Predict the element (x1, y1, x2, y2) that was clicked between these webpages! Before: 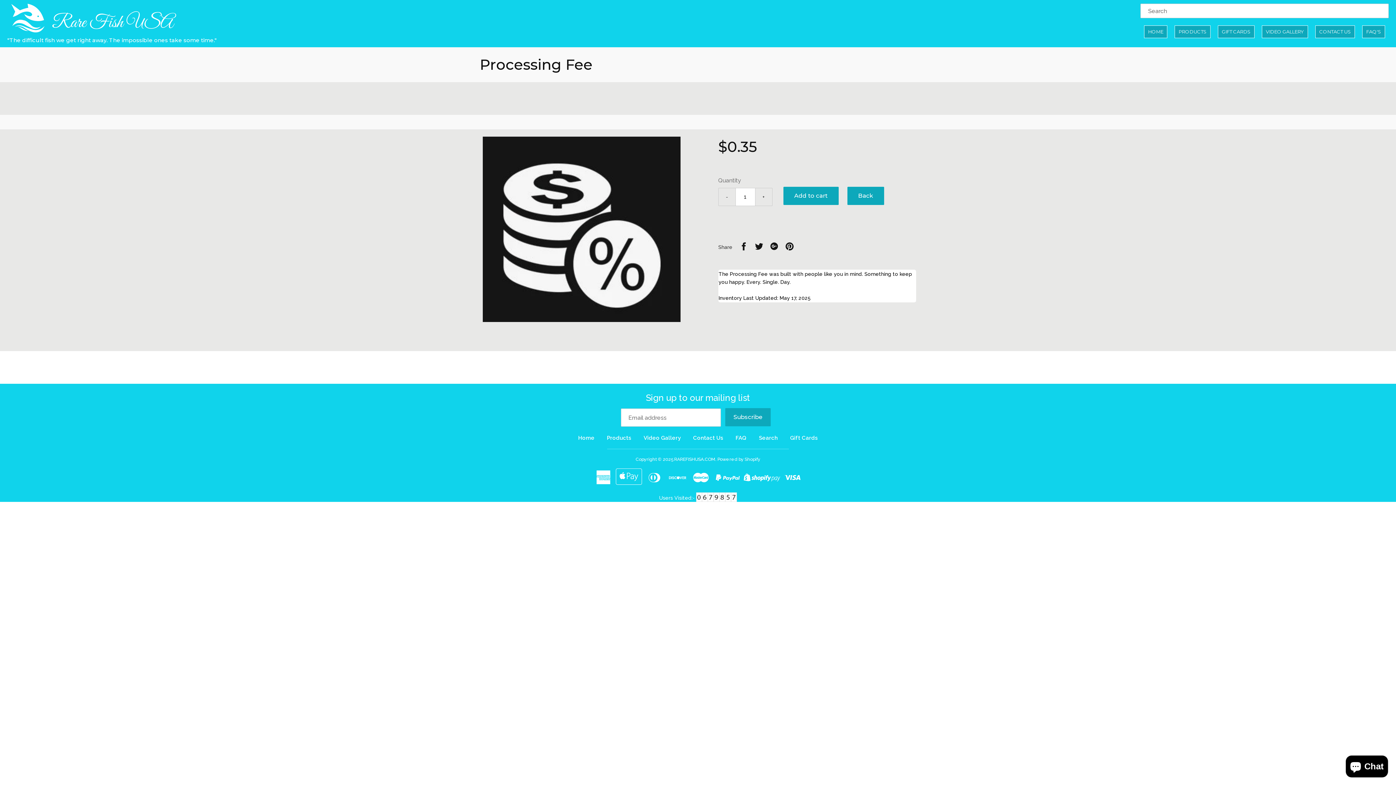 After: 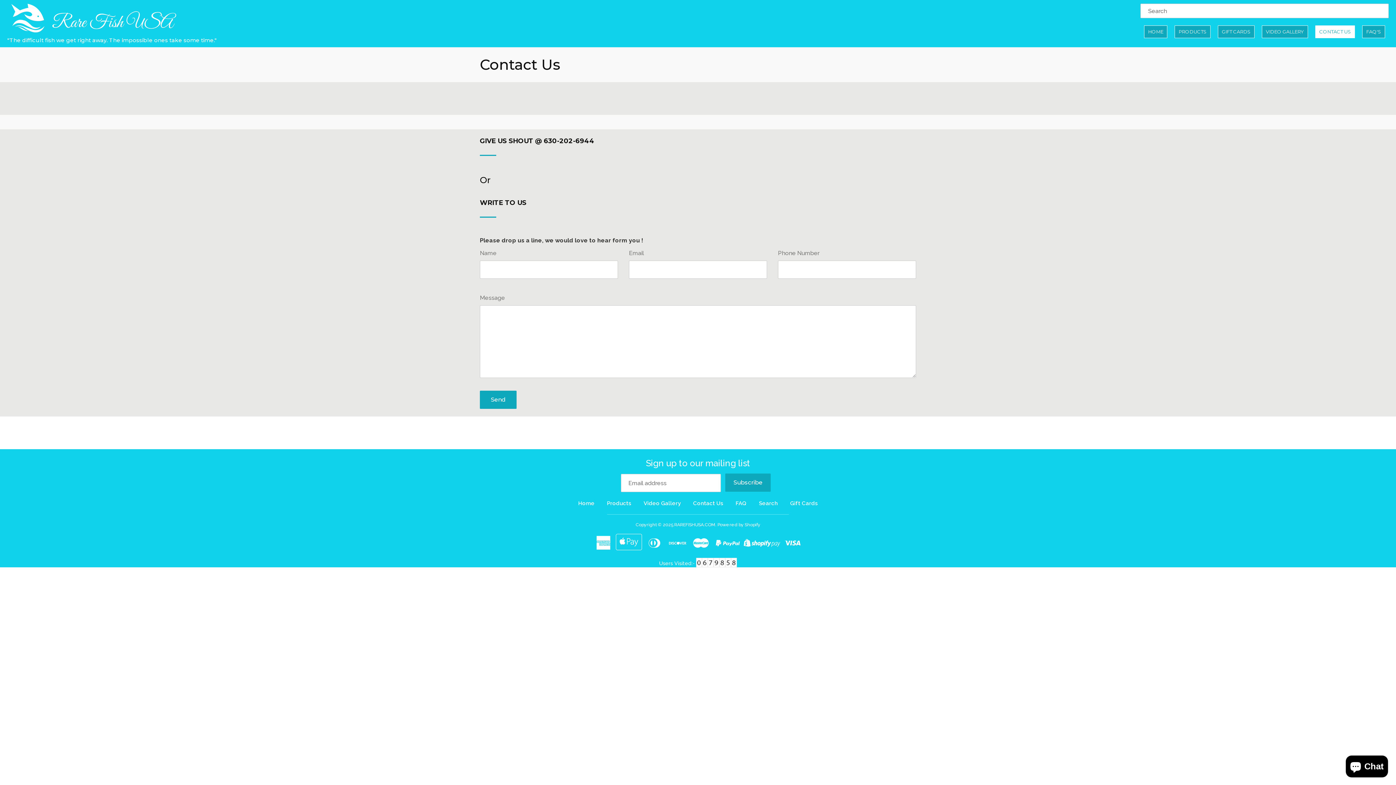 Action: label: CONTACT US bbox: (1315, 25, 1355, 38)